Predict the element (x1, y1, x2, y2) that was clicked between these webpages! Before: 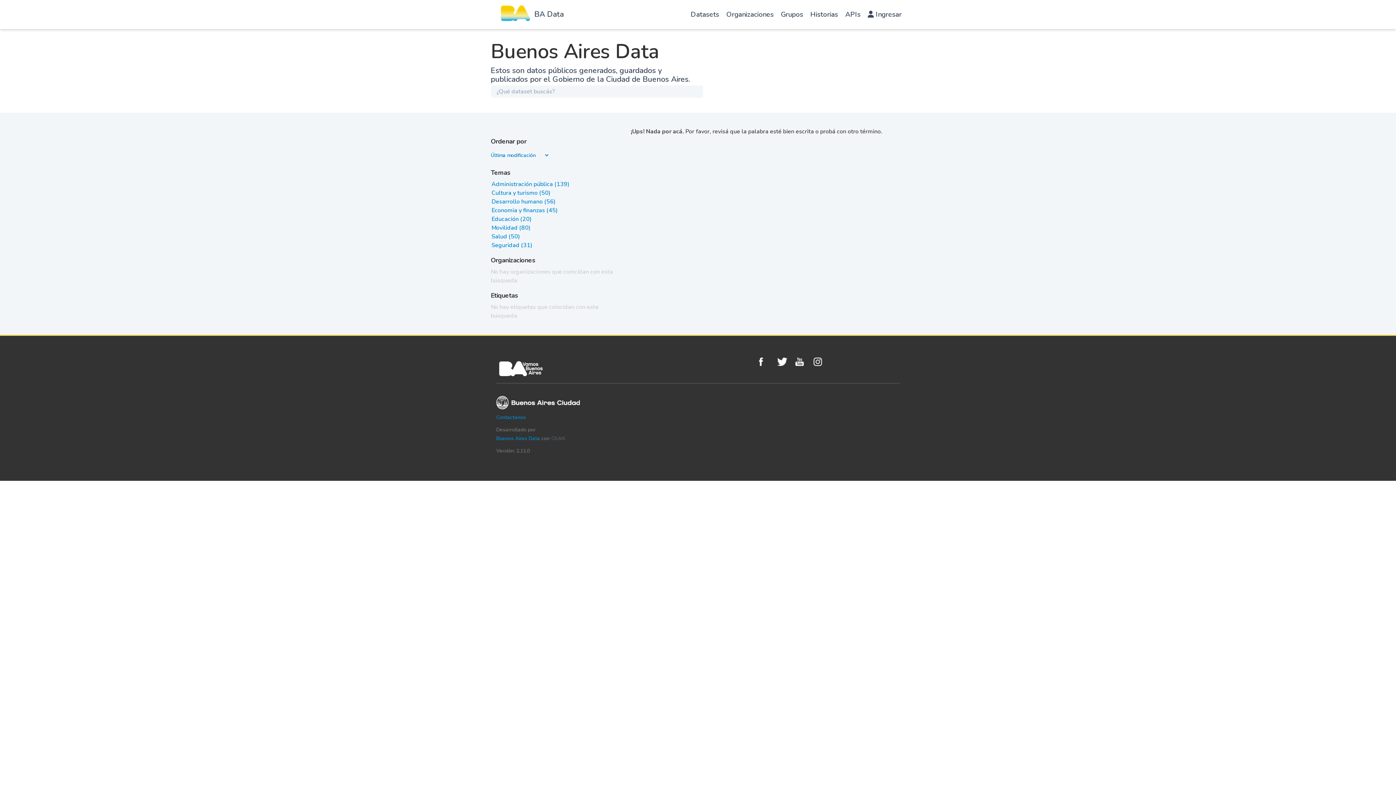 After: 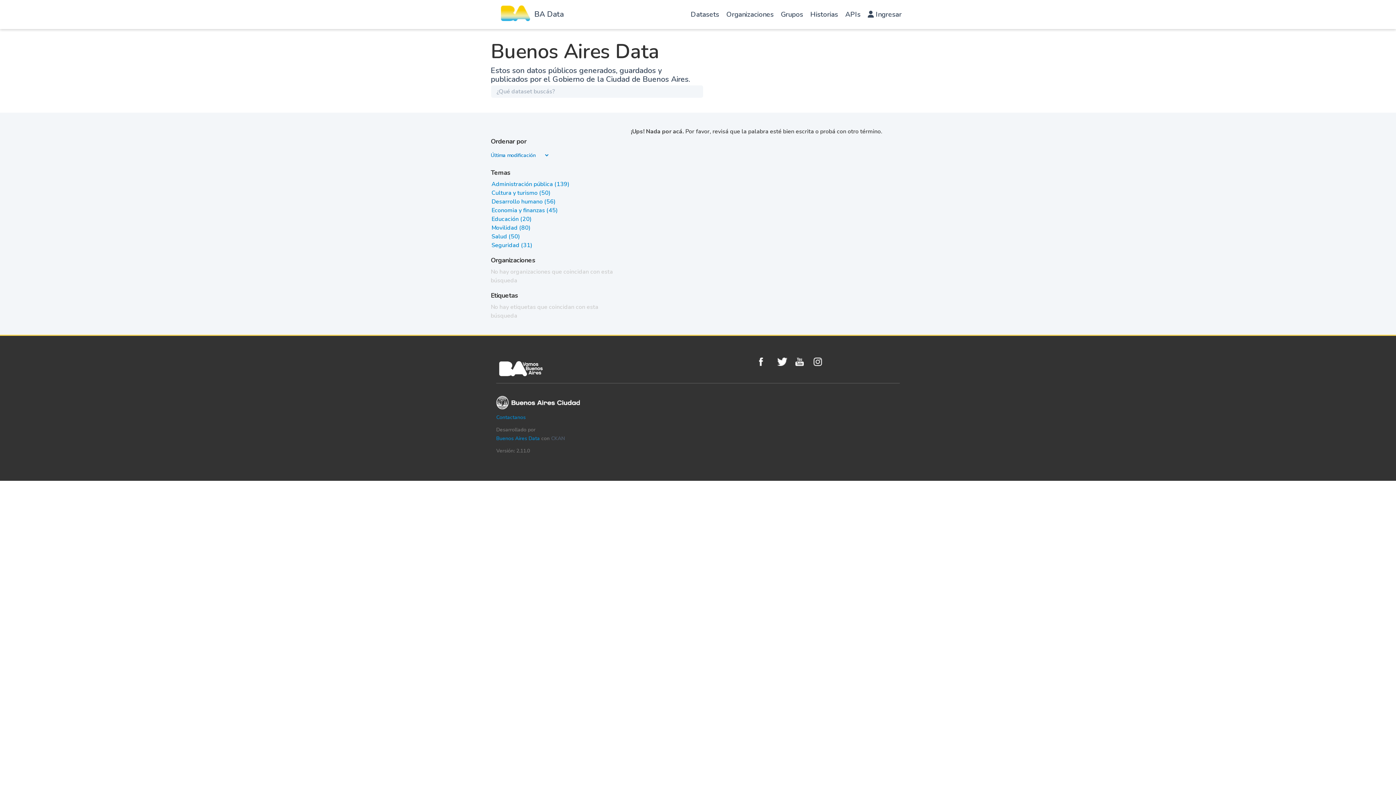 Action: label: Administración pública (139) bbox: (491, 180, 569, 188)